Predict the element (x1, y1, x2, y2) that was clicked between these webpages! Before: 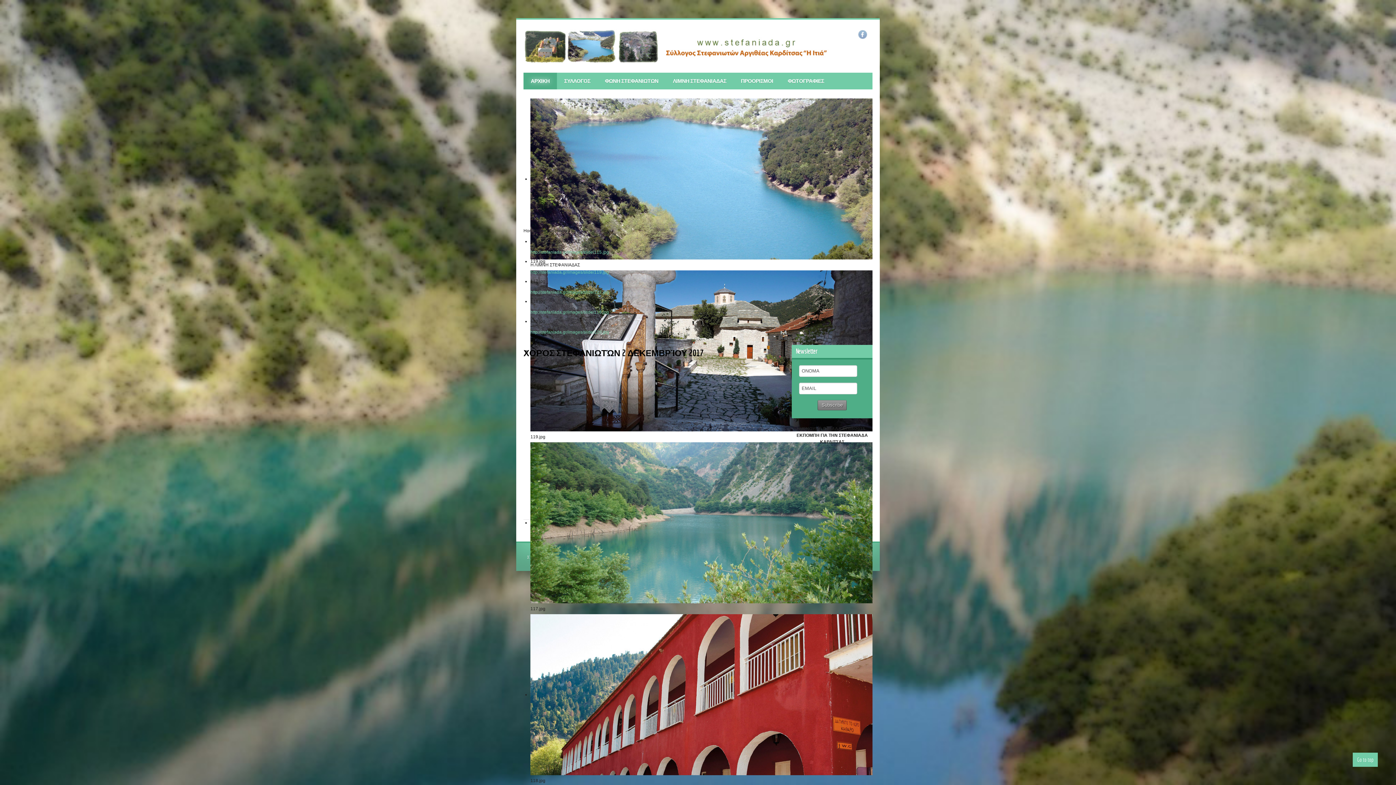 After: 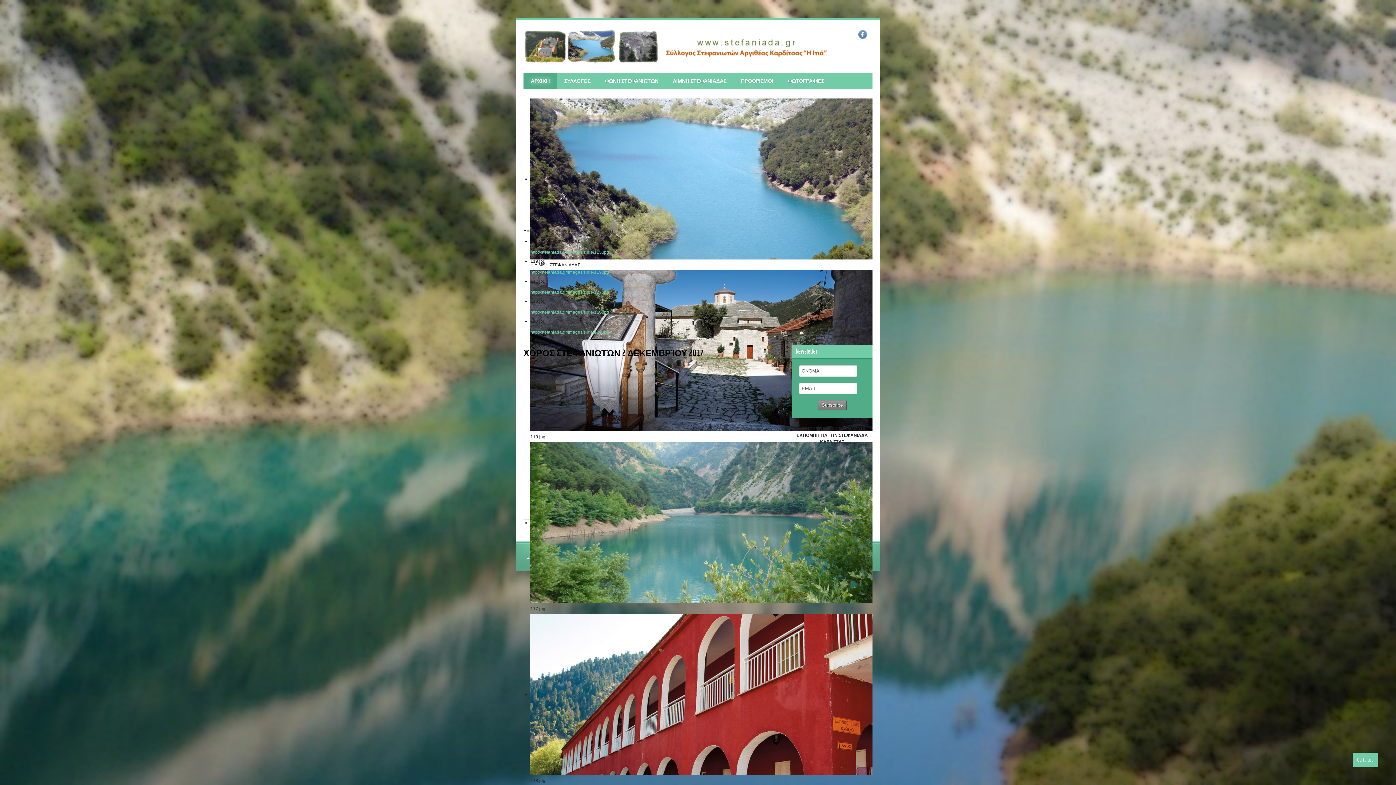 Action: bbox: (858, 30, 867, 38) label: Facebook